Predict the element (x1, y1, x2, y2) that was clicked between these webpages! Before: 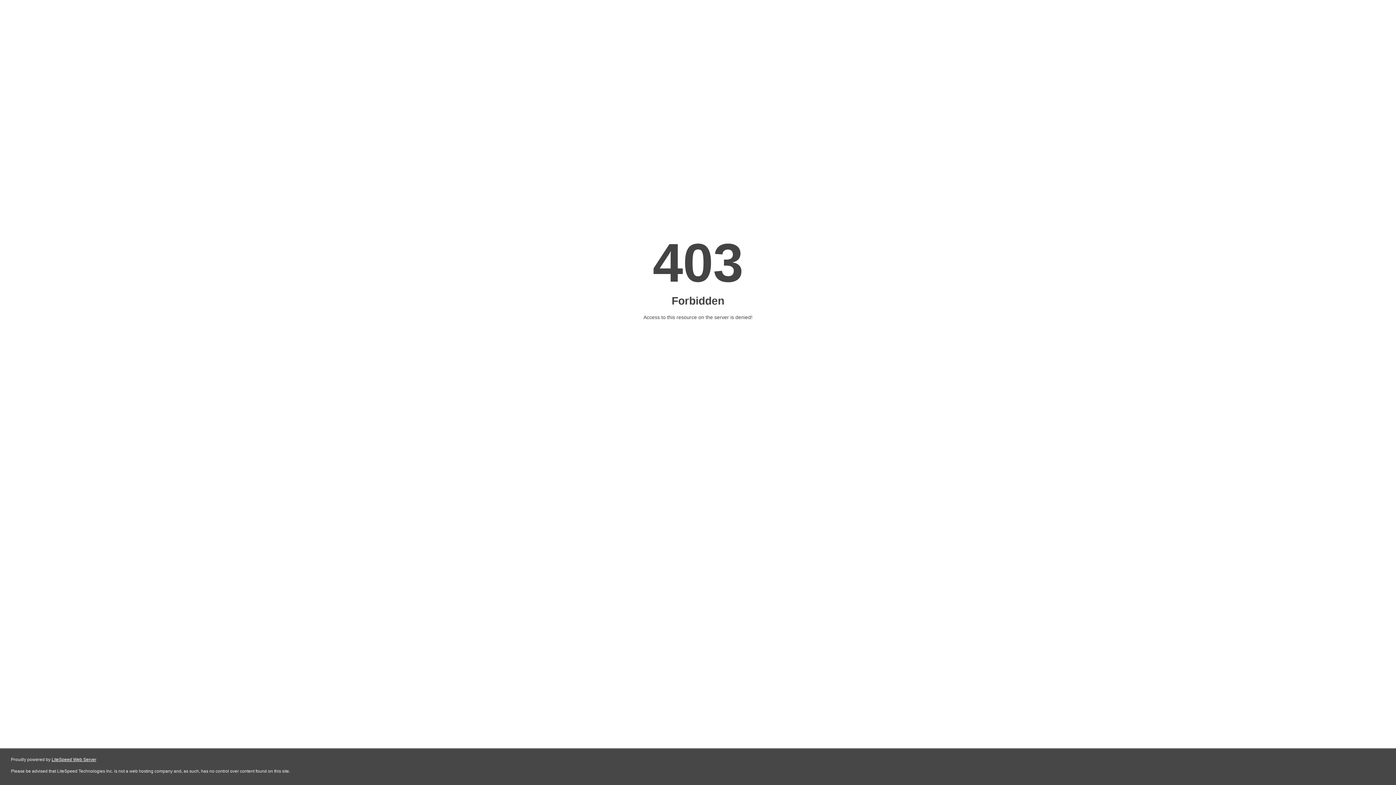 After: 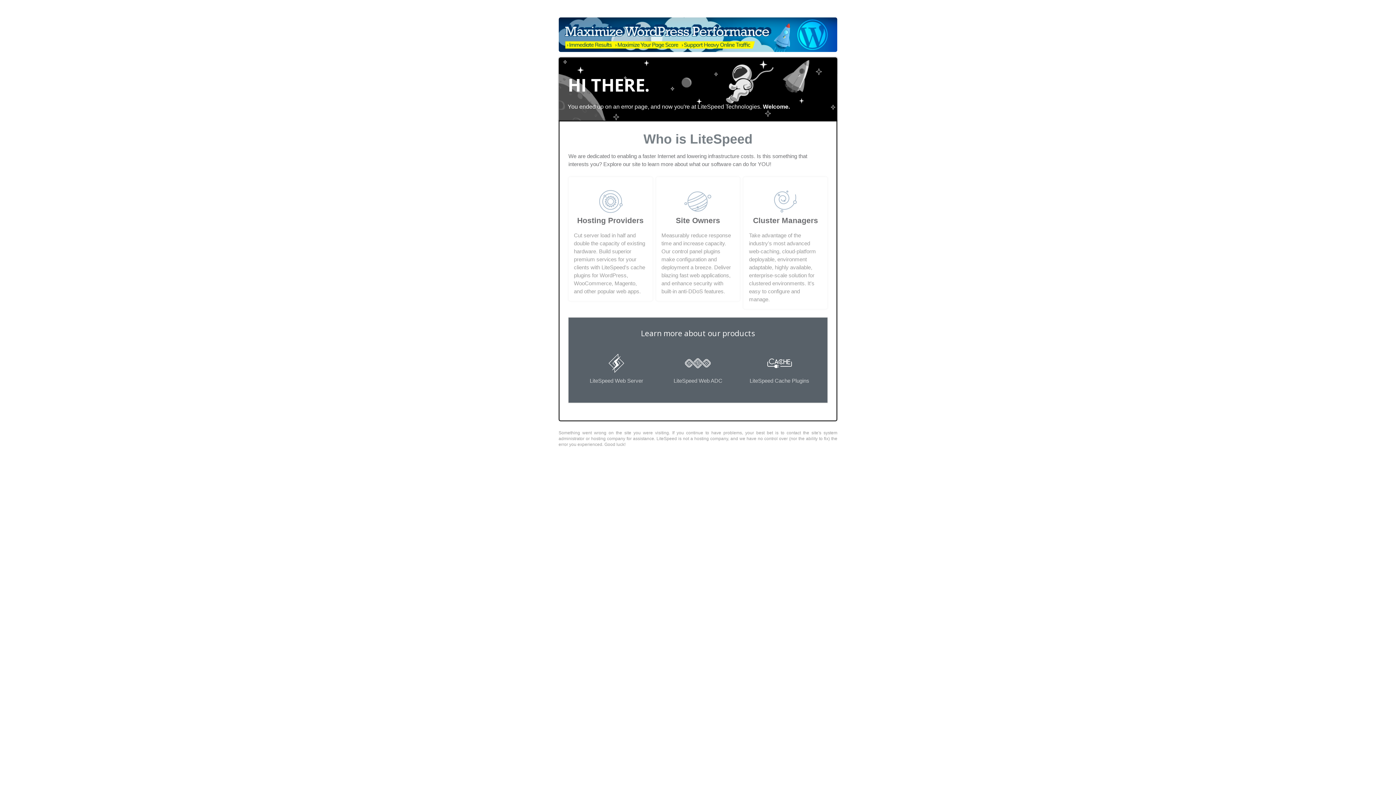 Action: bbox: (51, 757, 96, 762) label: LiteSpeed Web Server